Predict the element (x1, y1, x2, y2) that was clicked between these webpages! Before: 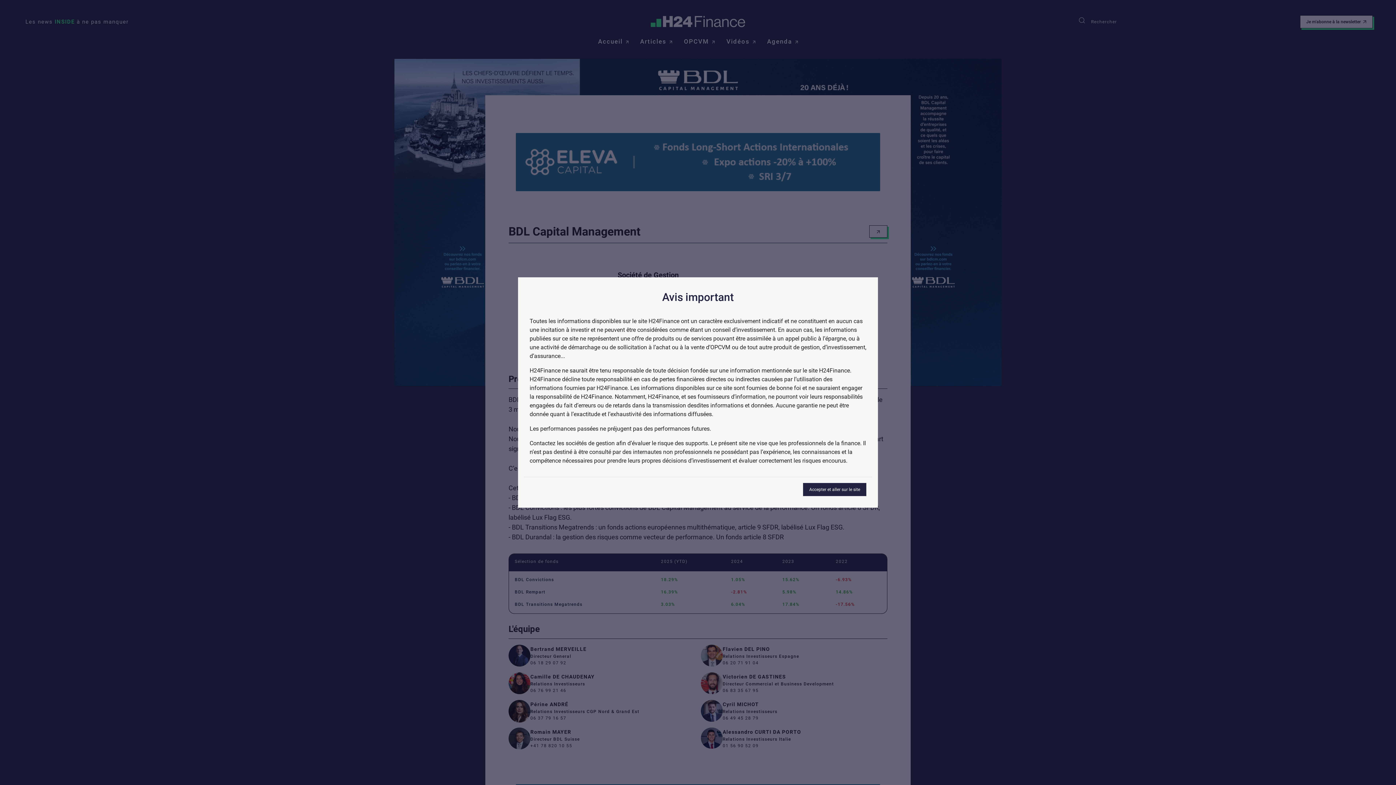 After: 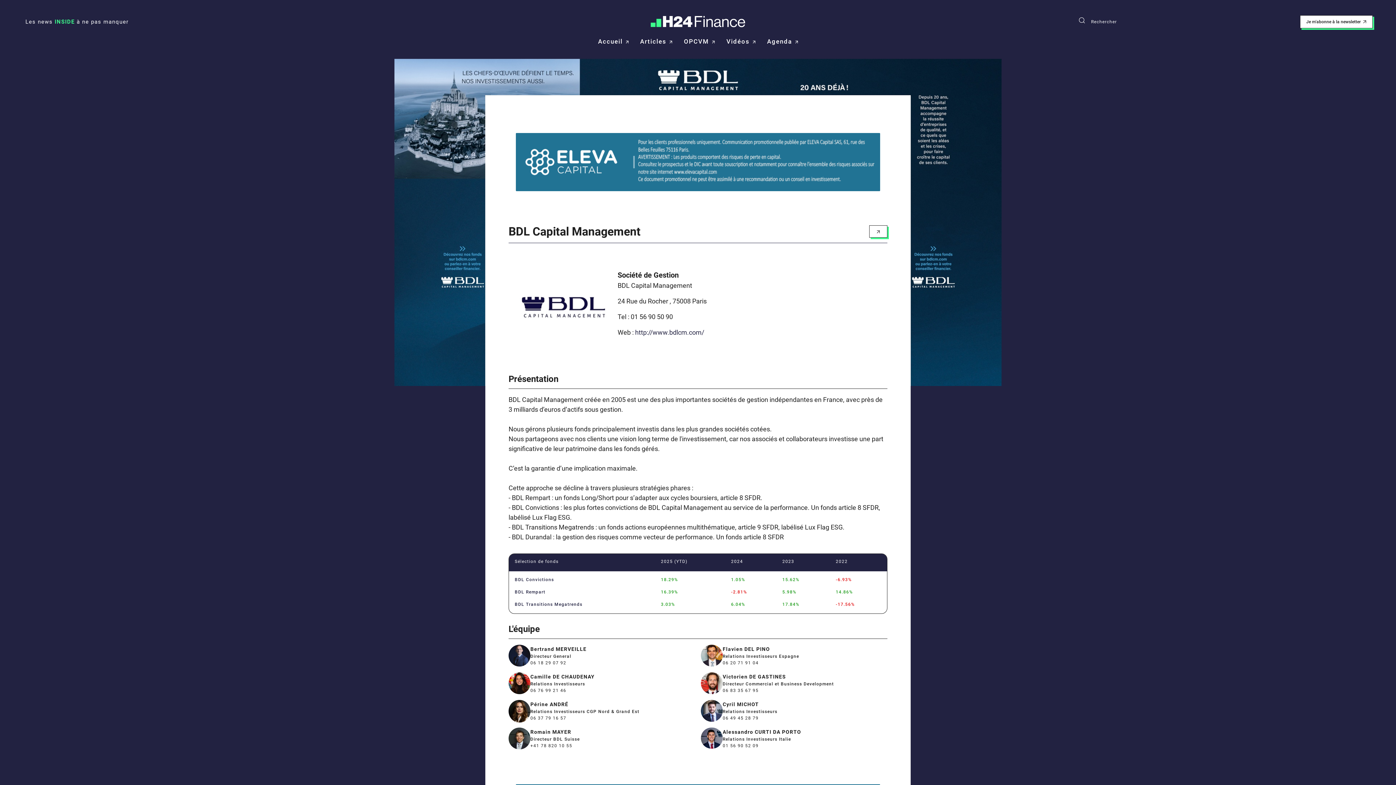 Action: bbox: (803, 483, 866, 496) label: Accepter et aller sur le site